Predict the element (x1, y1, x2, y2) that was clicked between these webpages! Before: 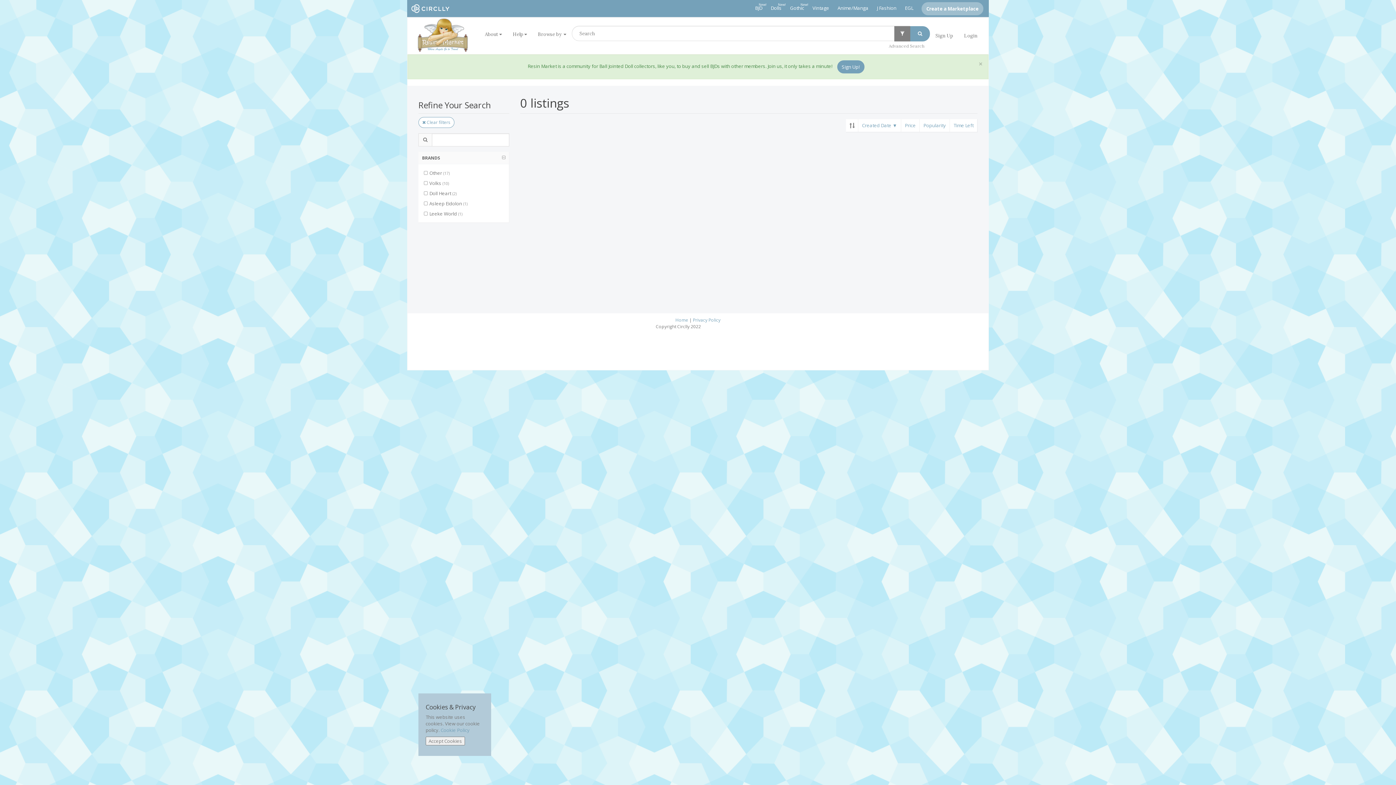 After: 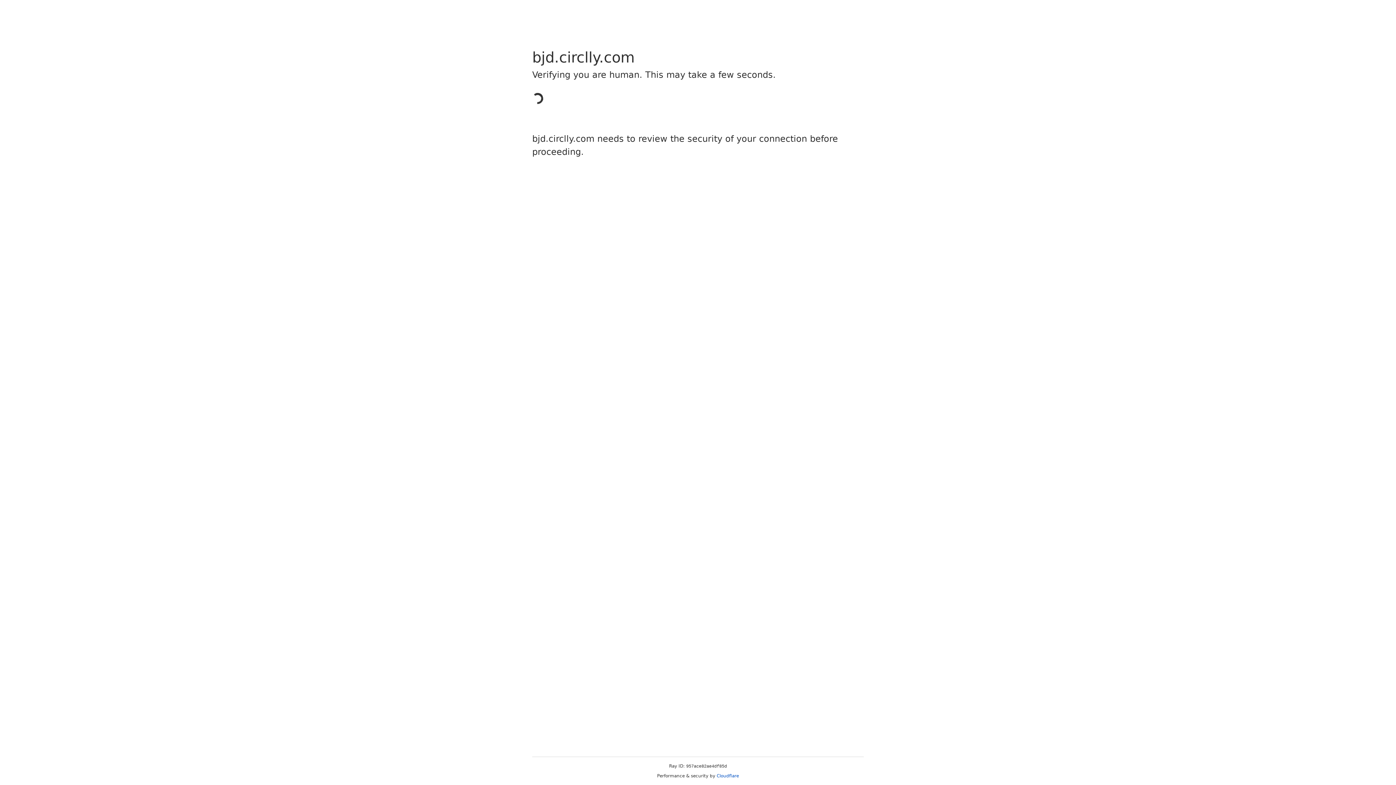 Action: label: Sign Up! bbox: (837, 62, 864, 69)